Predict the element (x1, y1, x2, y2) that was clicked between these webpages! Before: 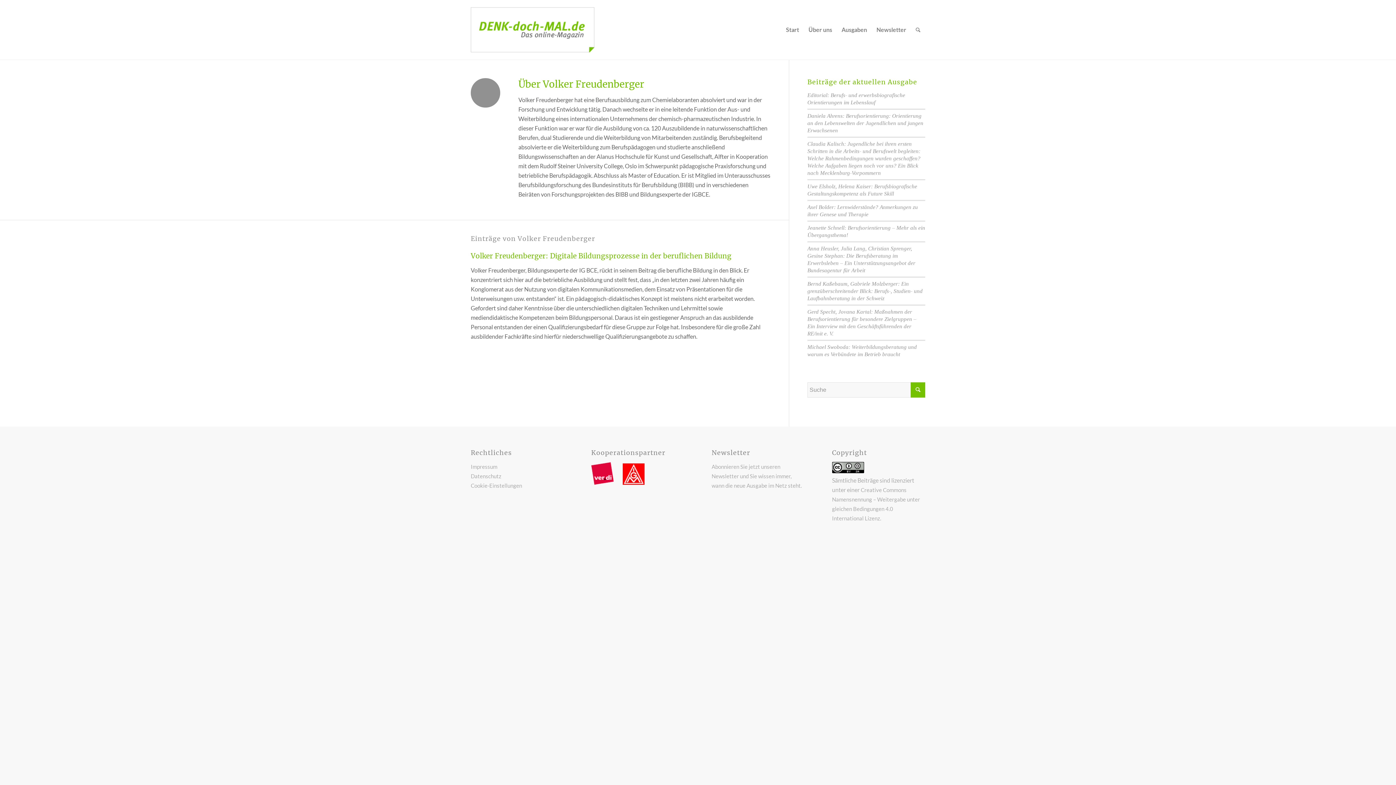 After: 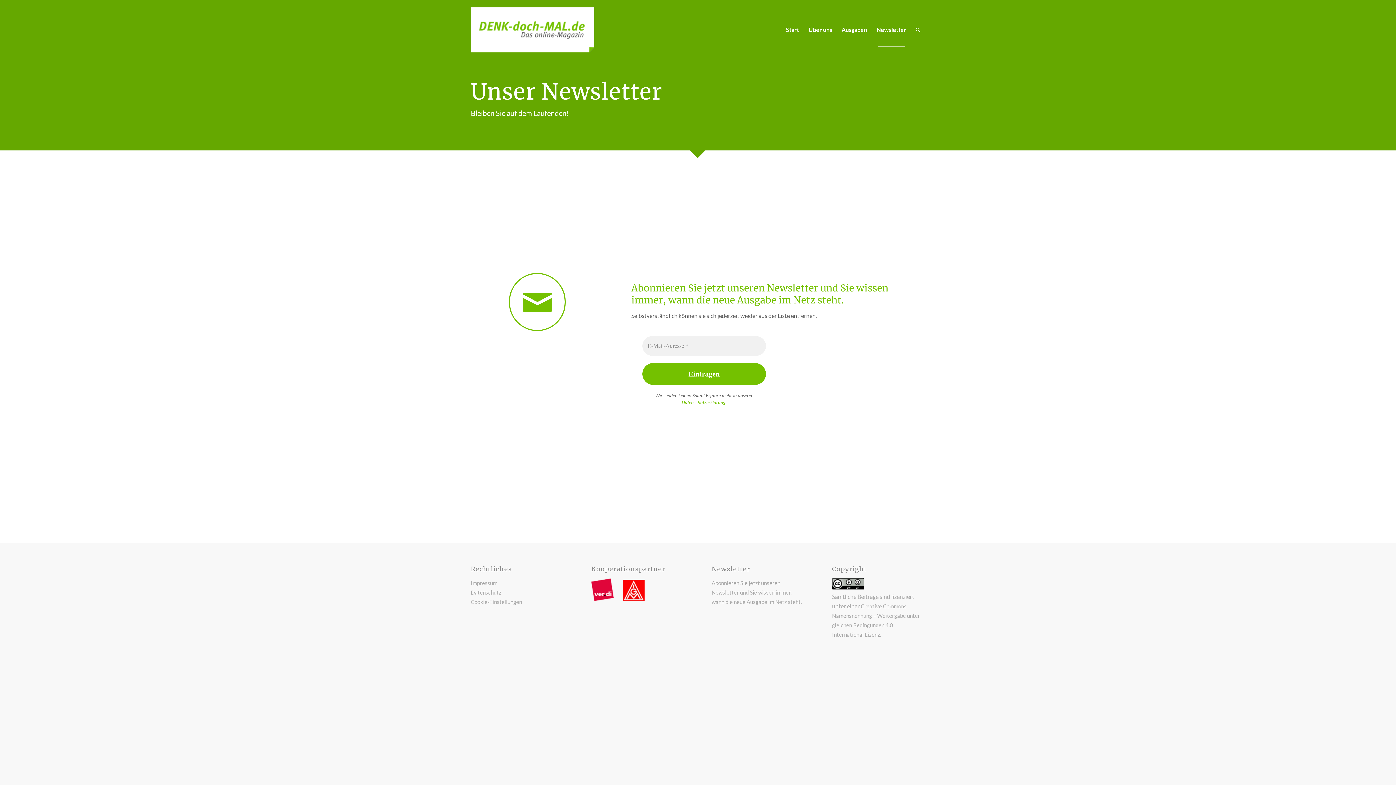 Action: label: Abonnieren Sie jetzt unseren Newsletter und Sie wissen immer, wann die neue Ausgabe im Netz steht. bbox: (711, 463, 802, 488)